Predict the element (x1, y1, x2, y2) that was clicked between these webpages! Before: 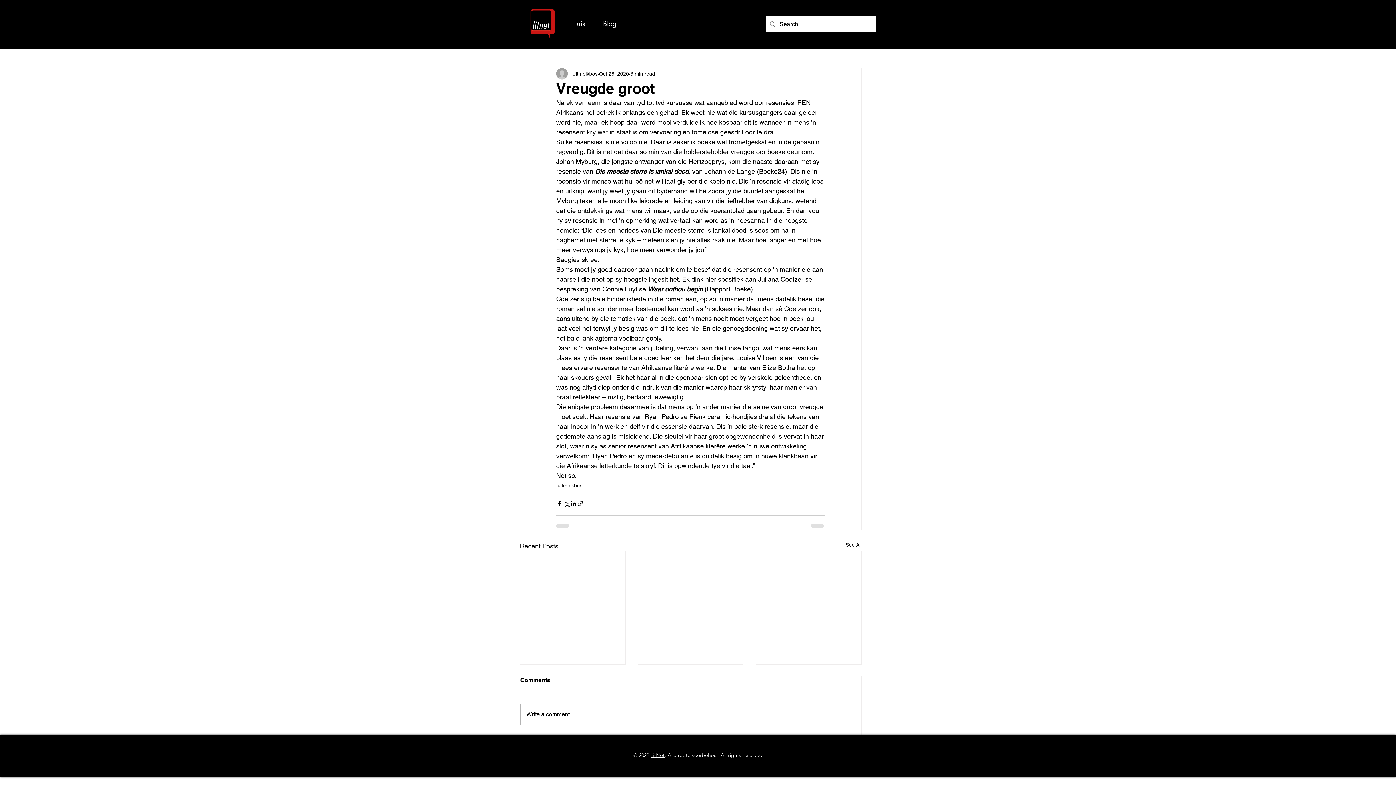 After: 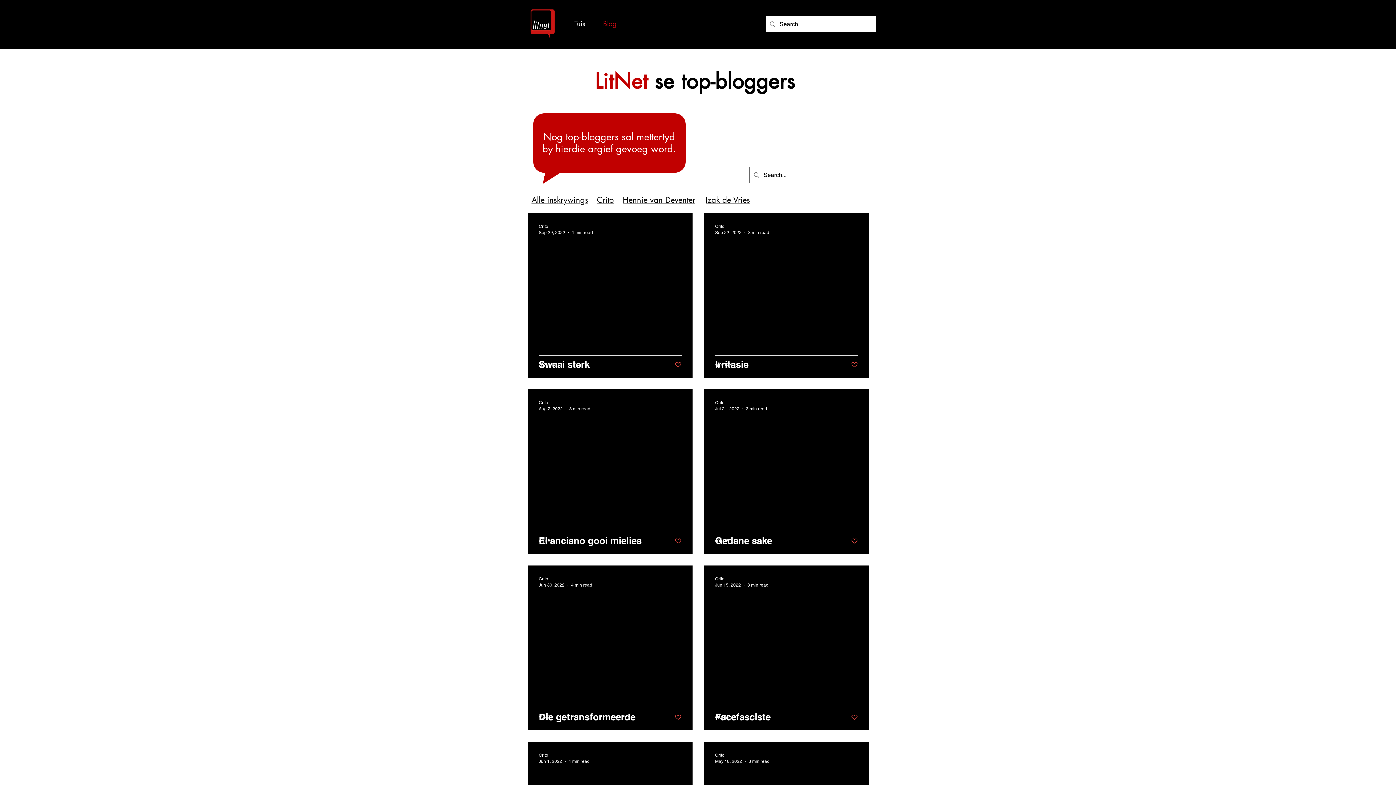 Action: label: See All bbox: (845, 541, 861, 551)